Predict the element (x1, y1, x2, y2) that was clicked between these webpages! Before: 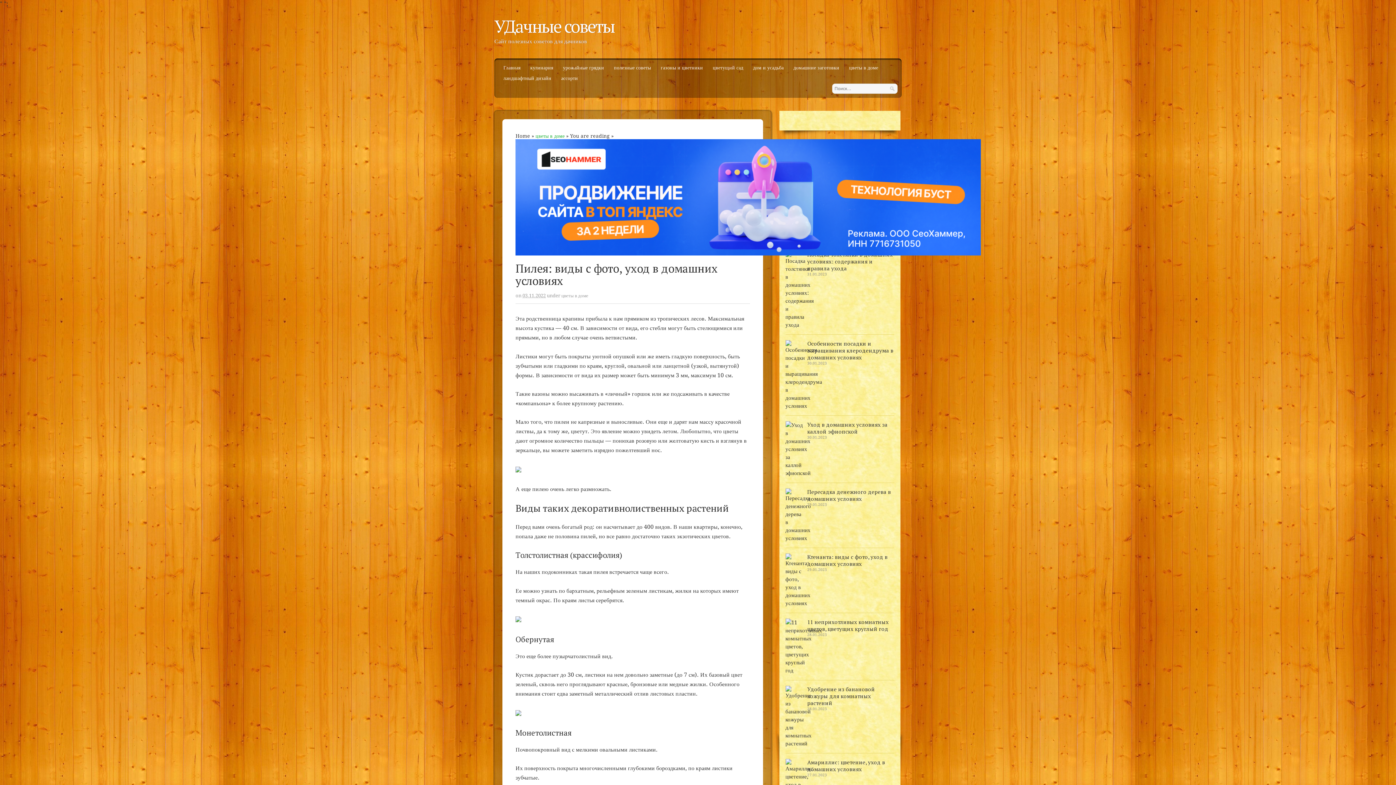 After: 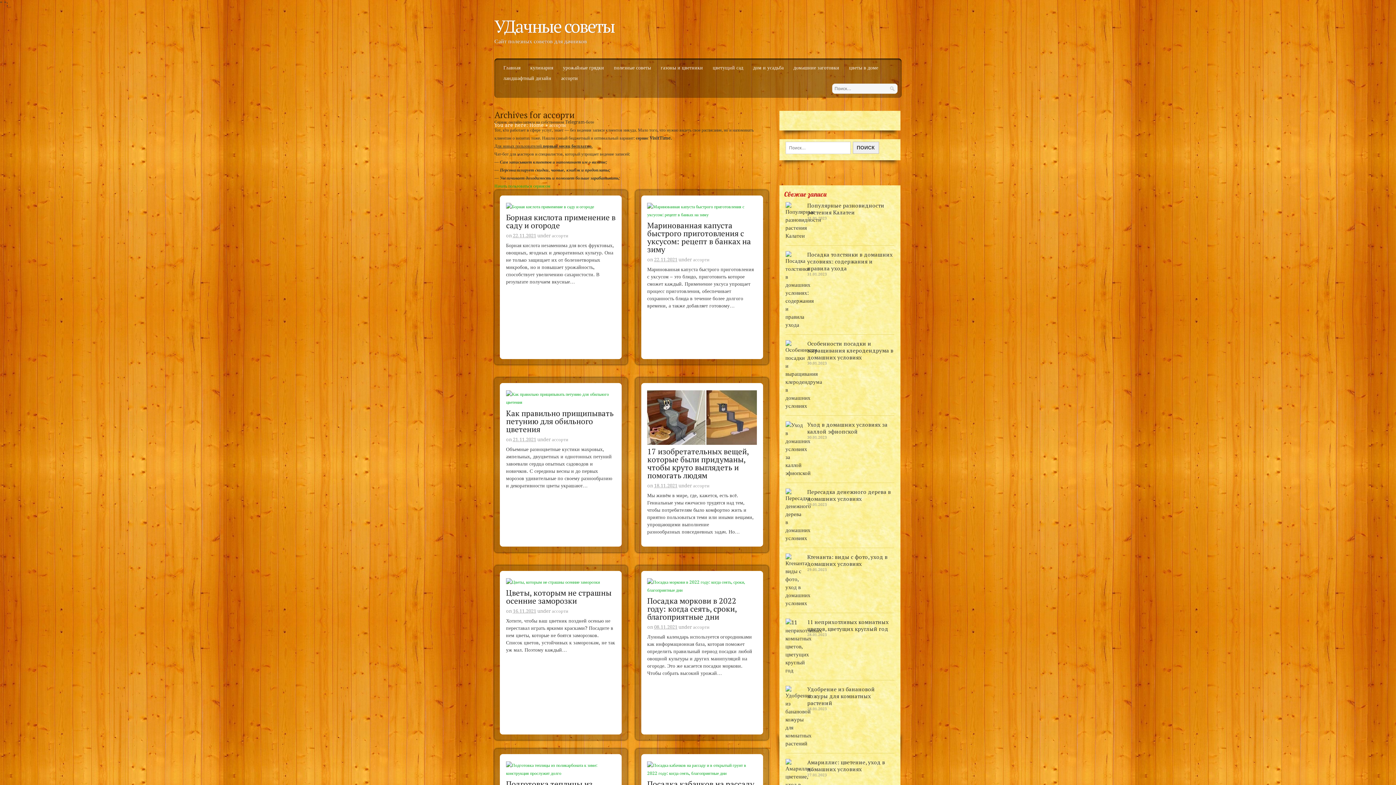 Action: bbox: (556, 73, 582, 83) label: ассорти